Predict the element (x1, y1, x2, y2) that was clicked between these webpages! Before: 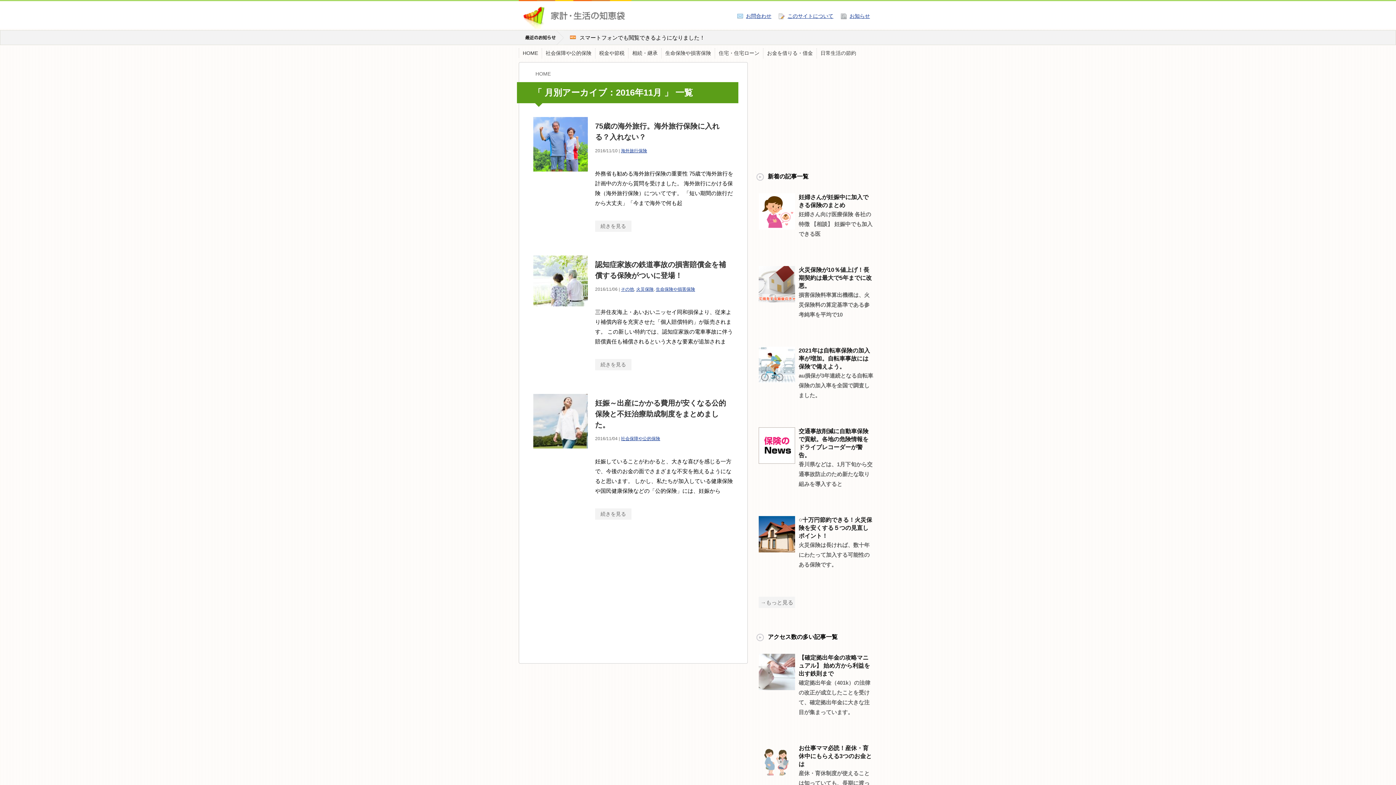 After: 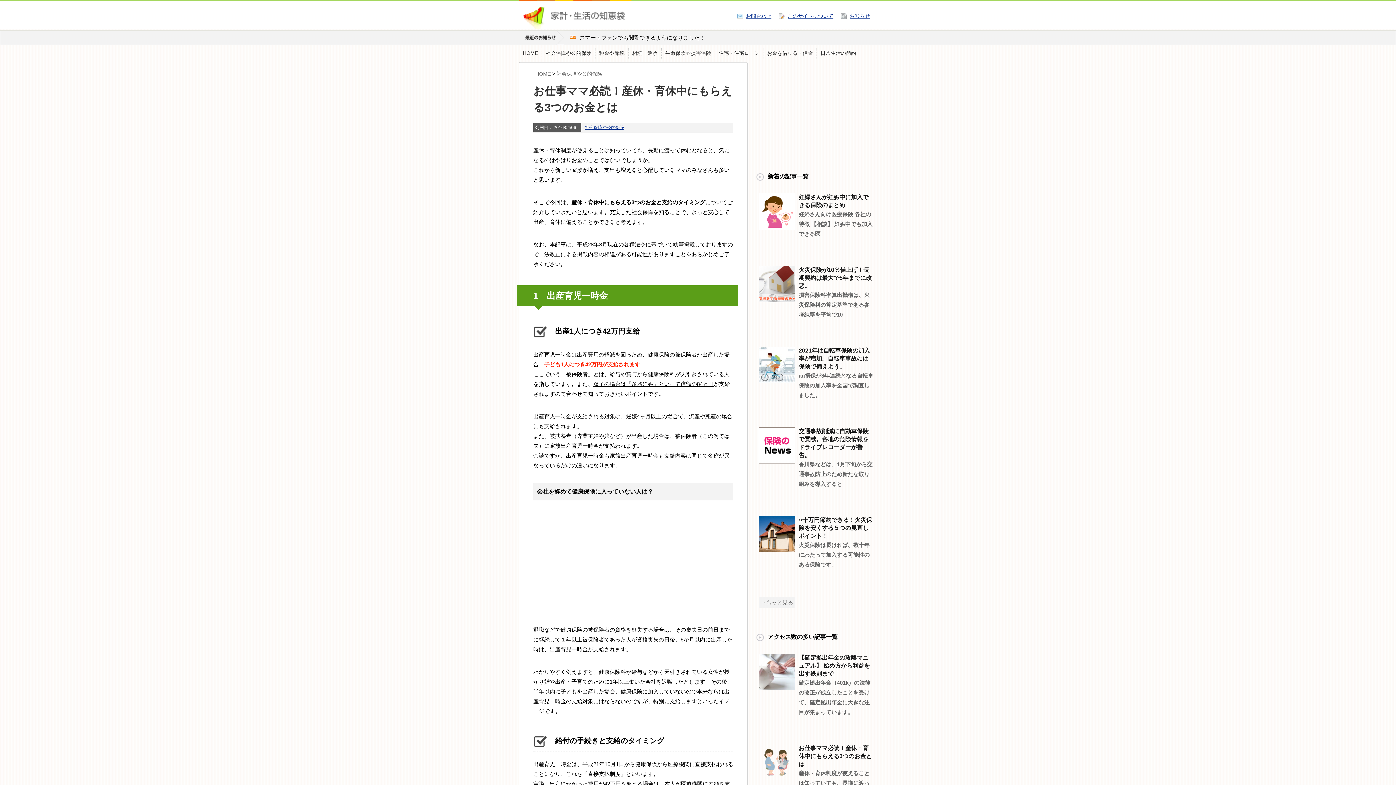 Action: bbox: (798, 745, 872, 767) label: お仕事ママ必読！産休・育休中にもらえる3つのお金とは